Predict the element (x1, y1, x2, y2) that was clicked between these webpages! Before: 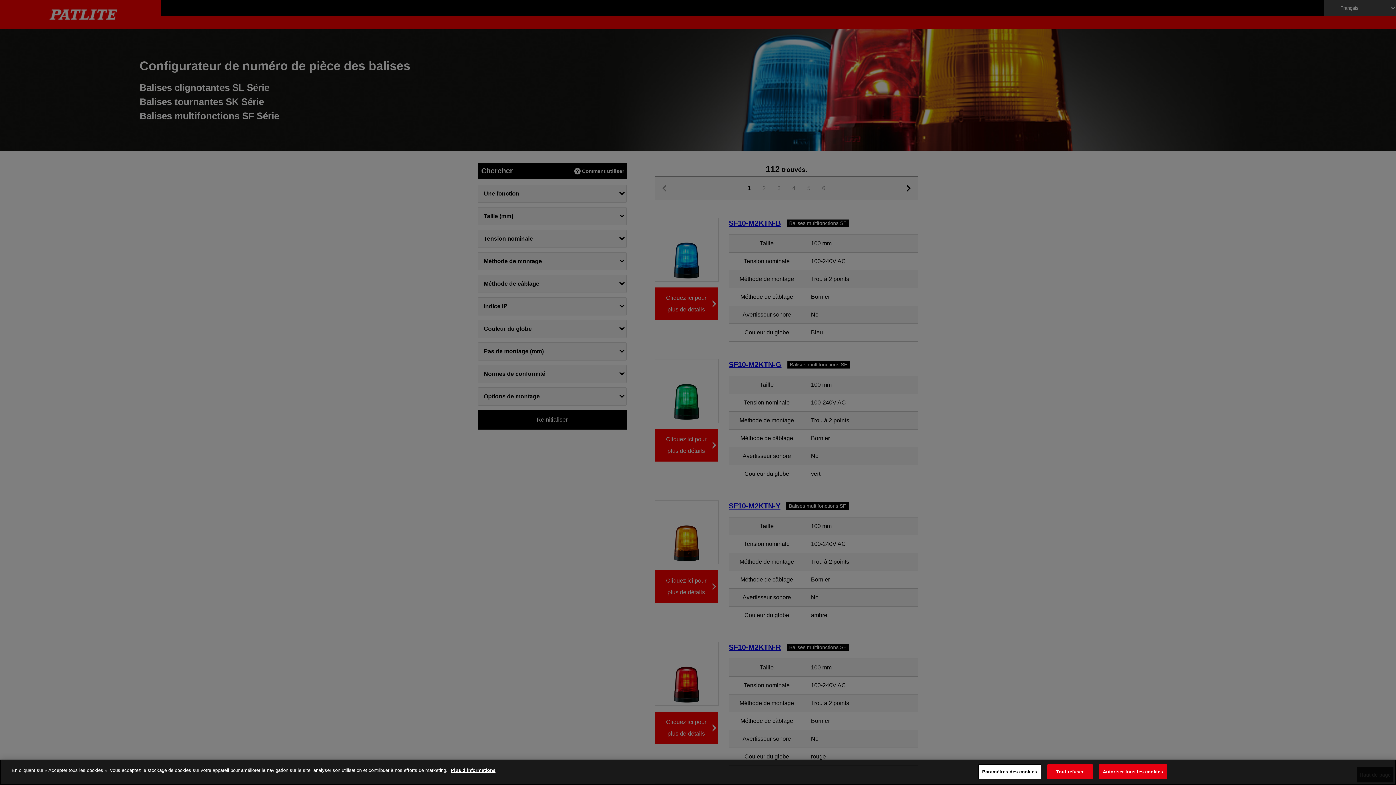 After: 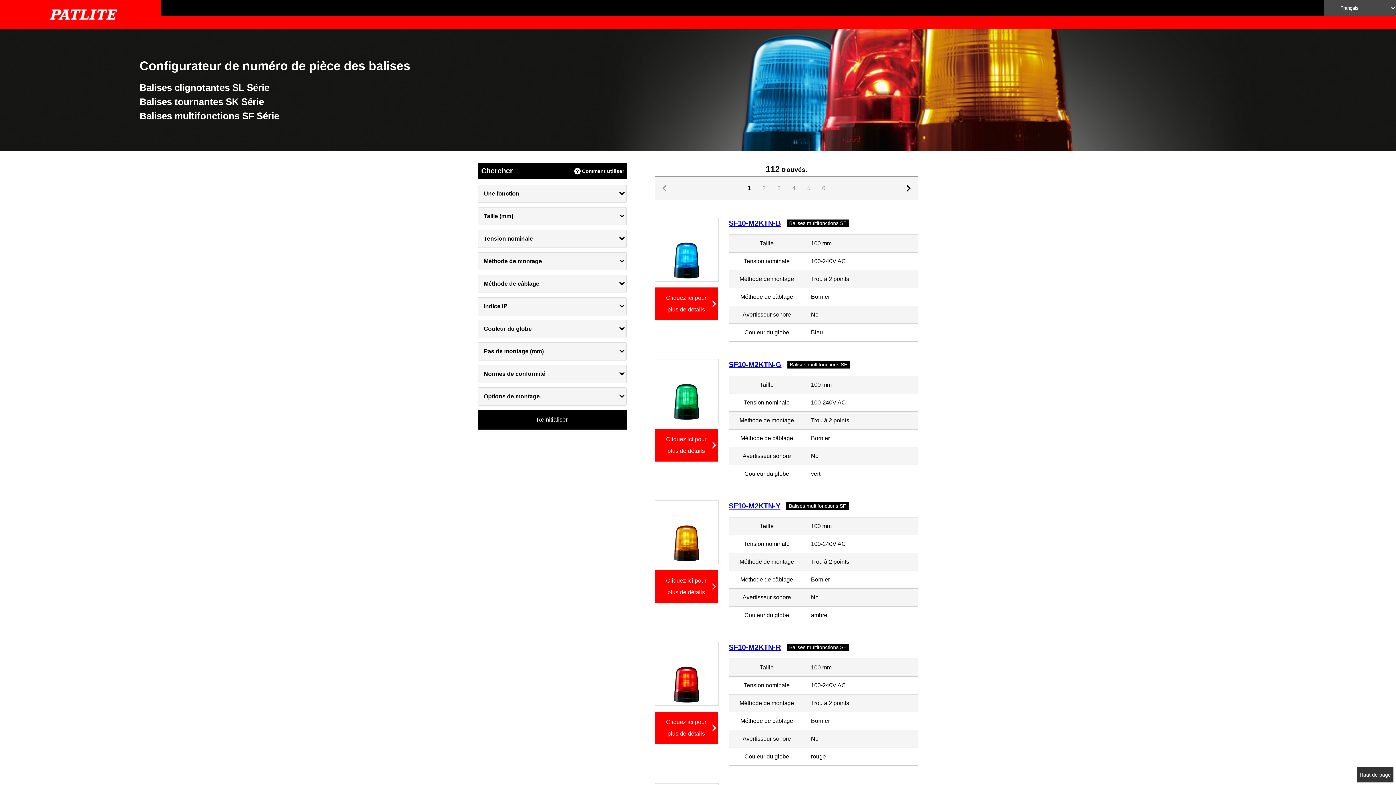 Action: bbox: (1047, 764, 1092, 779) label: Tout refuser